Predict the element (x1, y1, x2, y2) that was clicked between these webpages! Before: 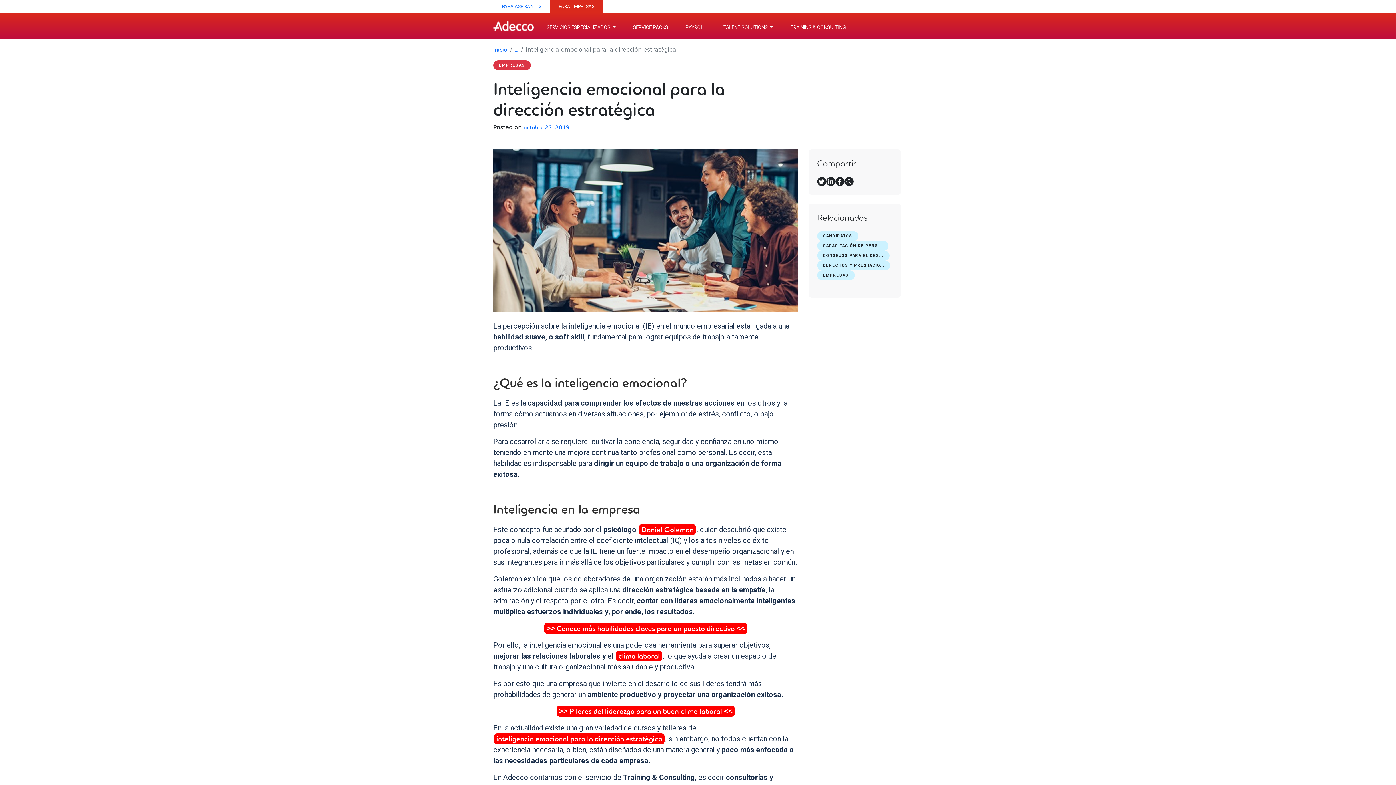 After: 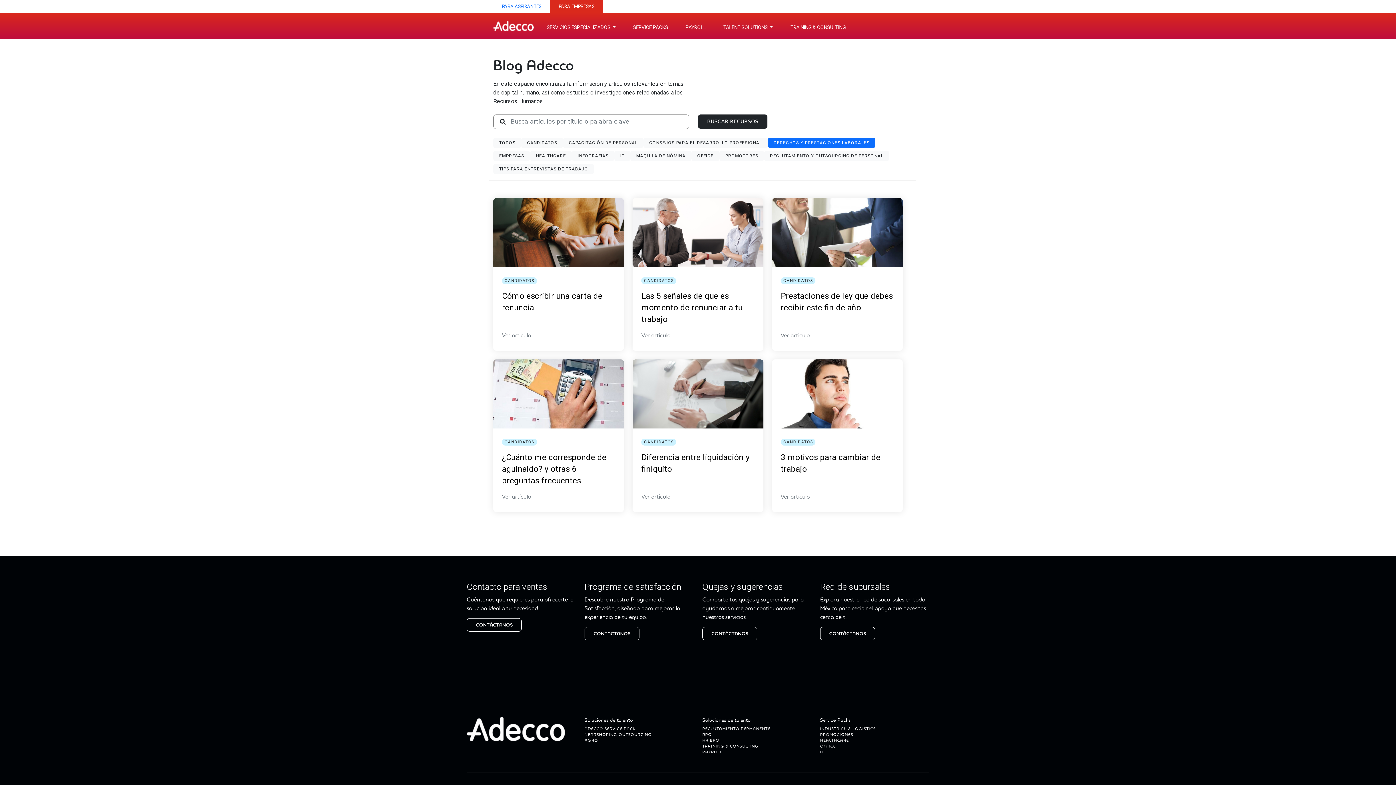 Action: bbox: (817, 260, 890, 270) label: DERECHOS Y PRESTACIO...